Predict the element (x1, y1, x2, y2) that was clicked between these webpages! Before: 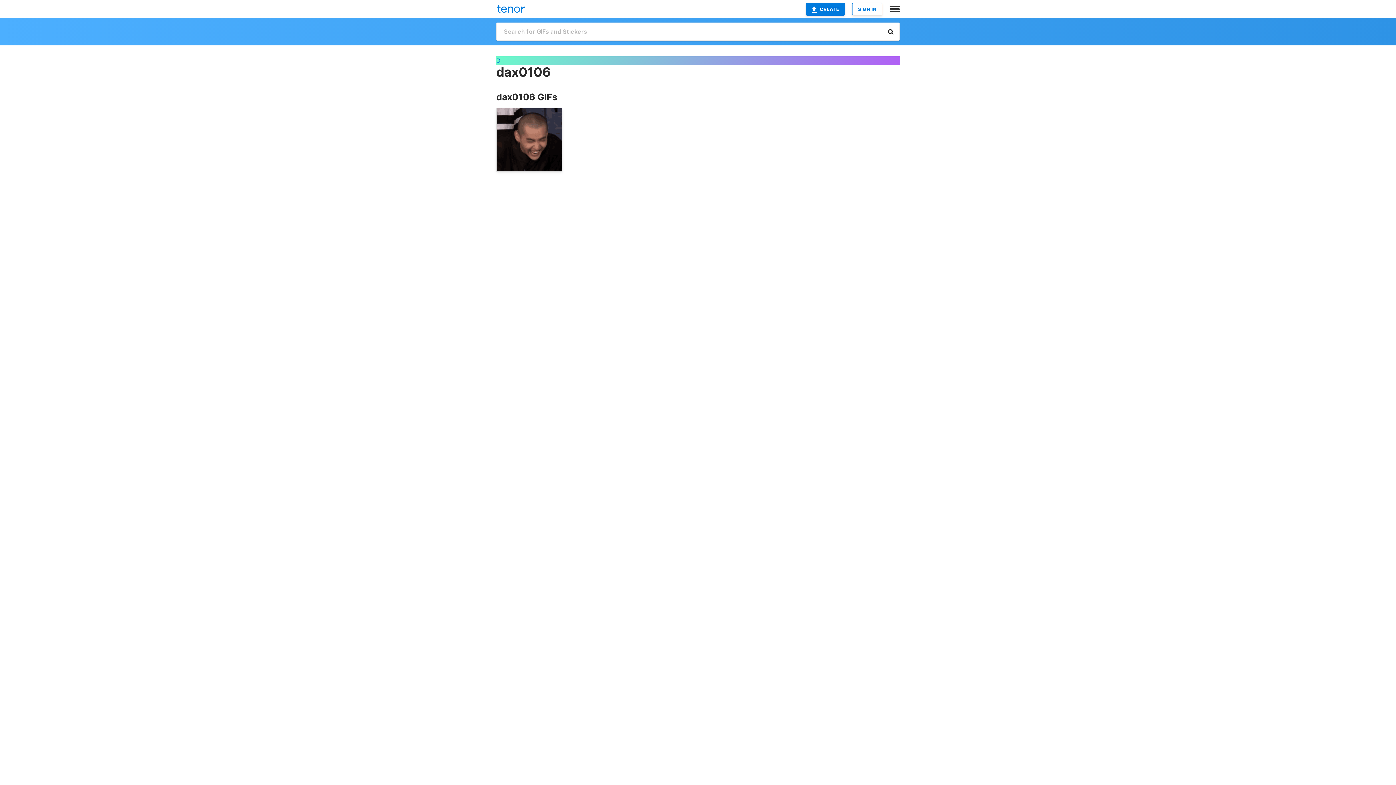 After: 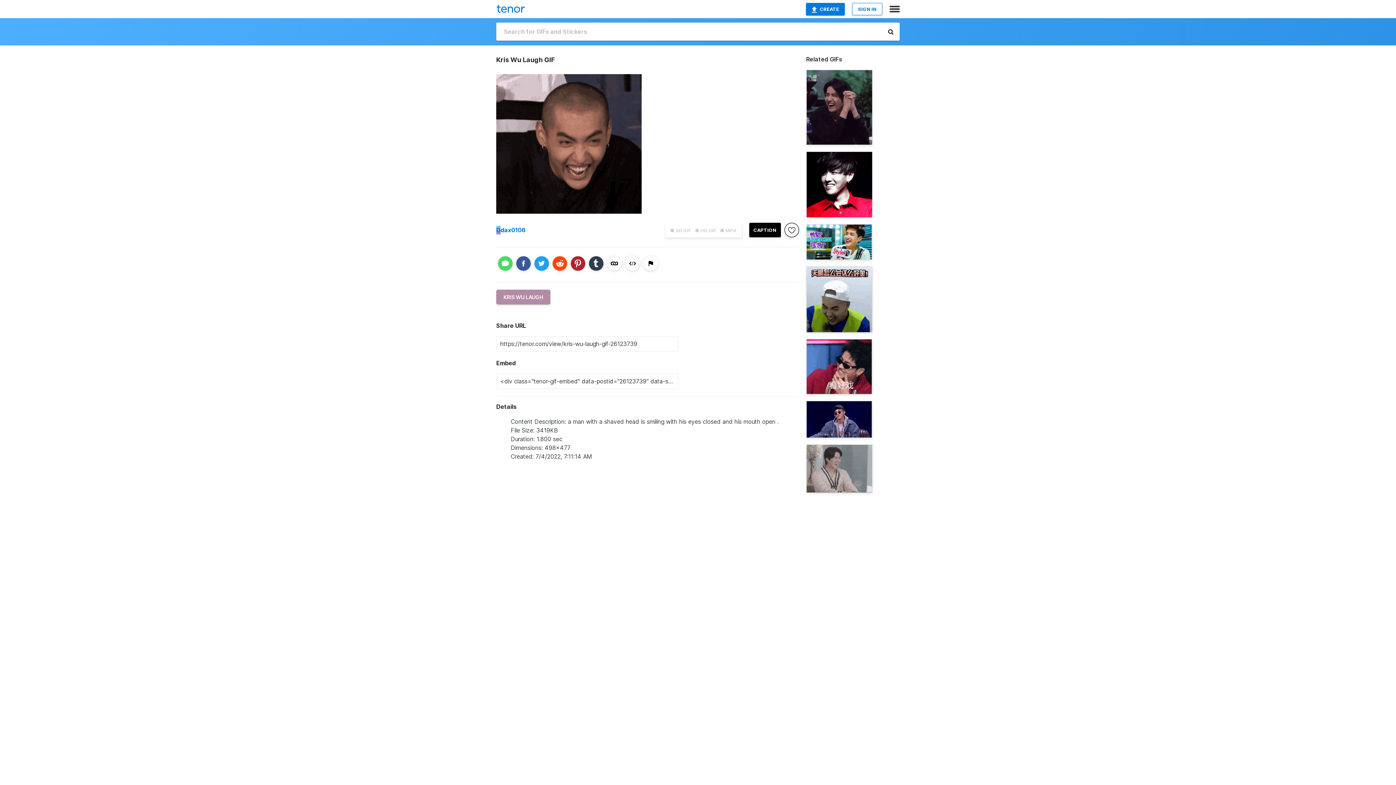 Action: bbox: (496, 108, 562, 171)